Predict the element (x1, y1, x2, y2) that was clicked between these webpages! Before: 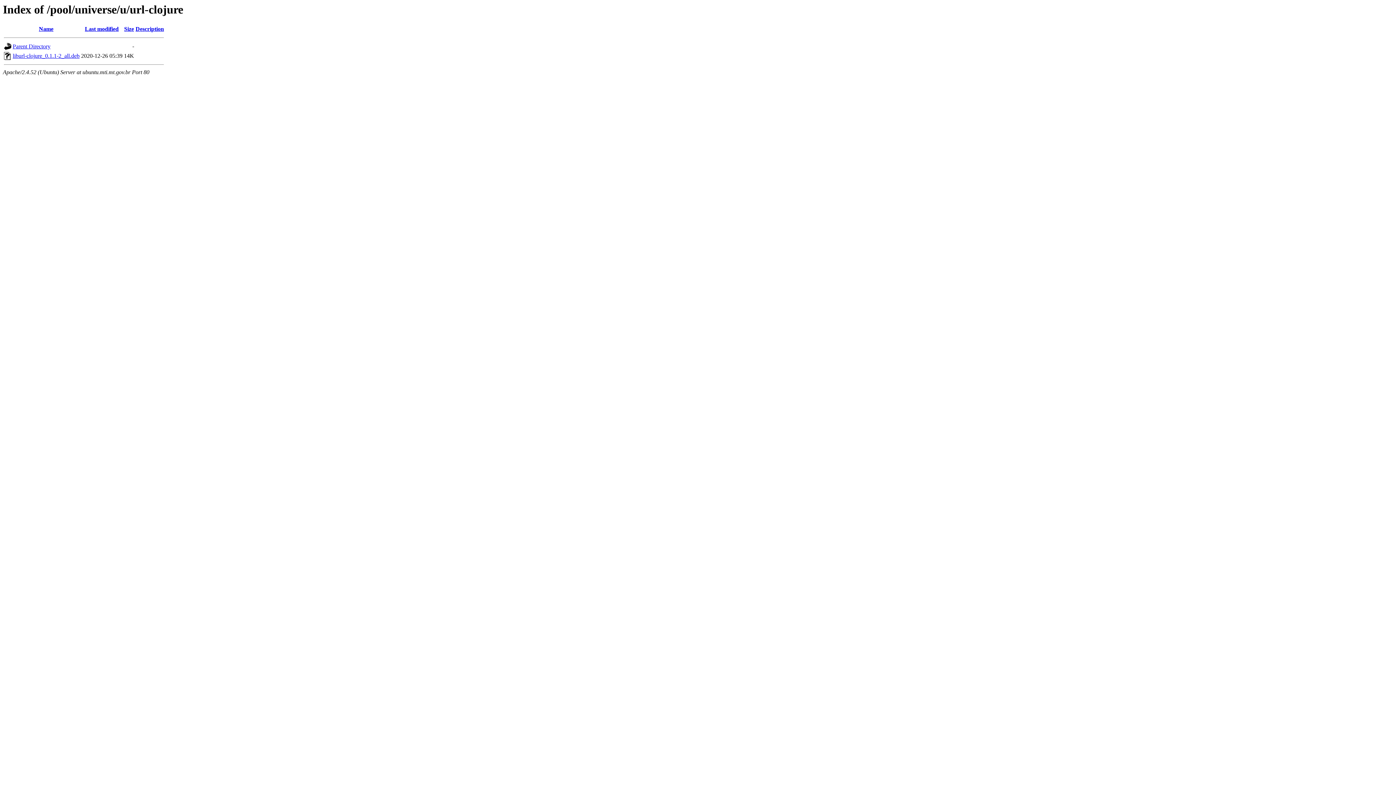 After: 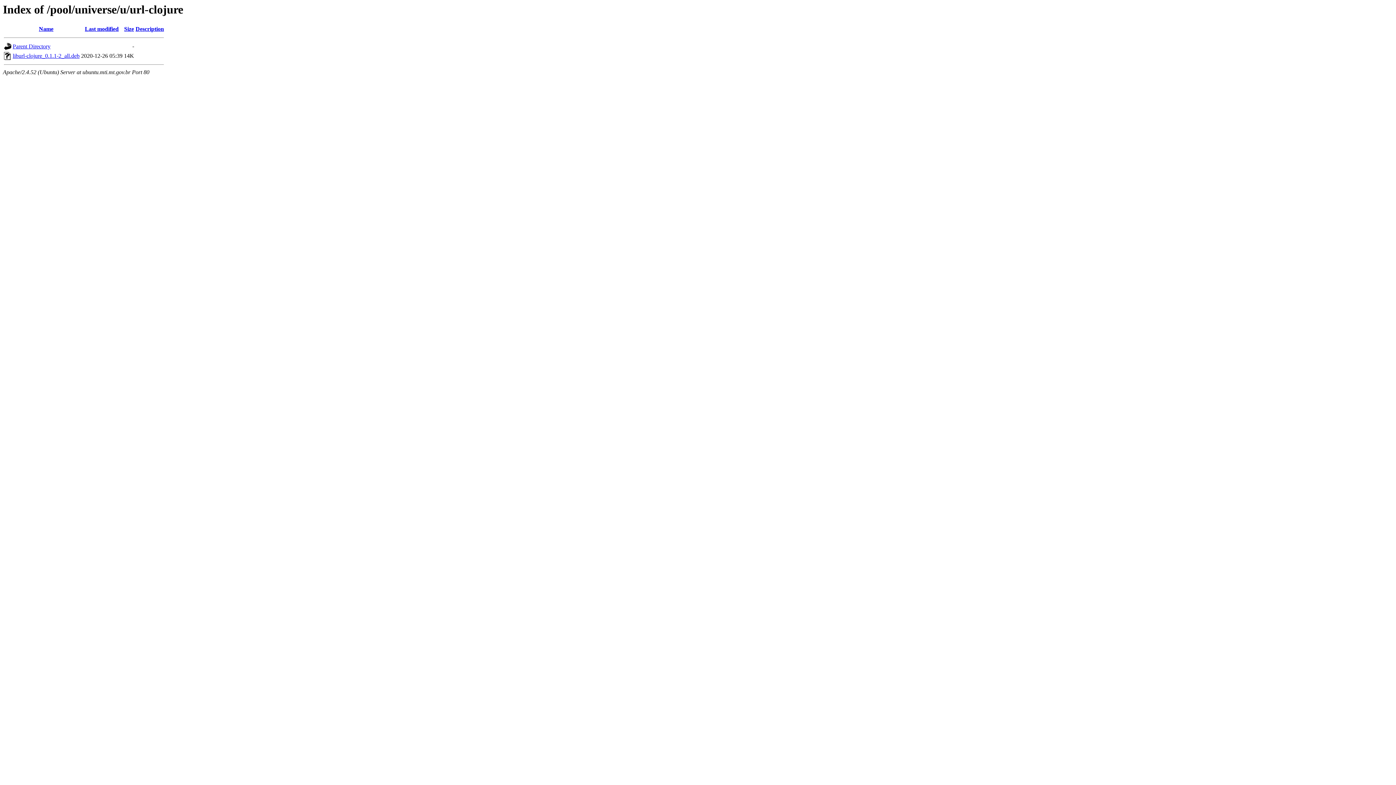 Action: label: Name bbox: (38, 25, 53, 32)